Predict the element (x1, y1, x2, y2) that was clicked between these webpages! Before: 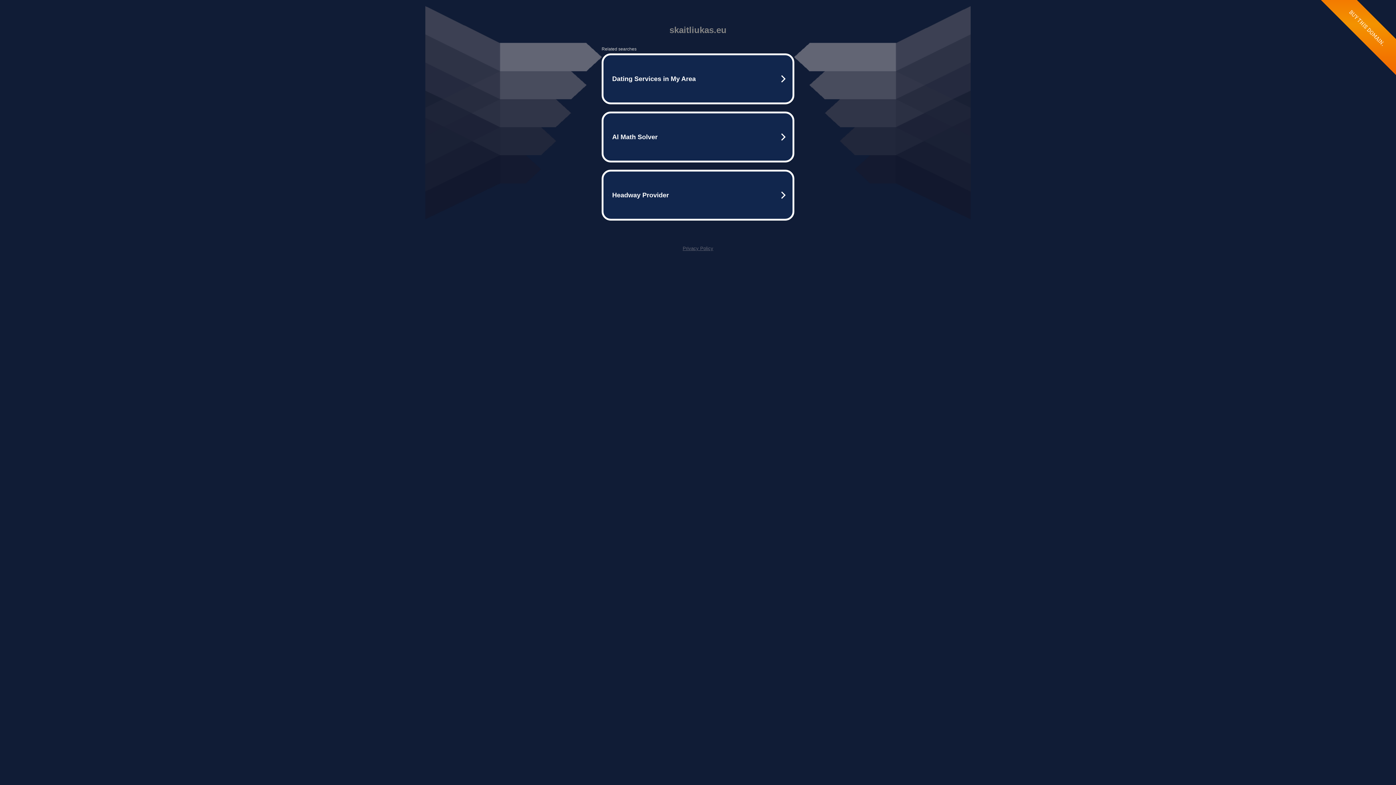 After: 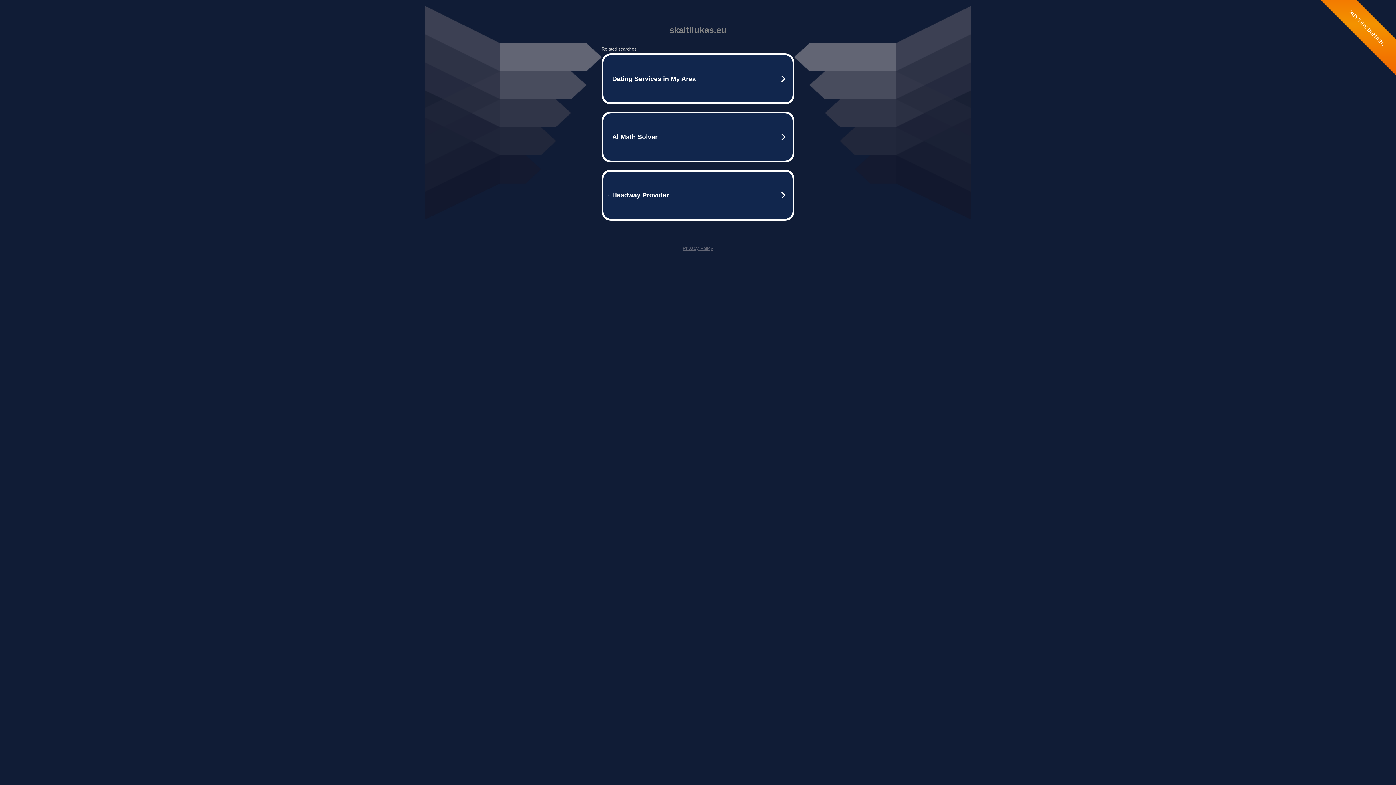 Action: bbox: (682, 245, 713, 251) label: Privacy Policy